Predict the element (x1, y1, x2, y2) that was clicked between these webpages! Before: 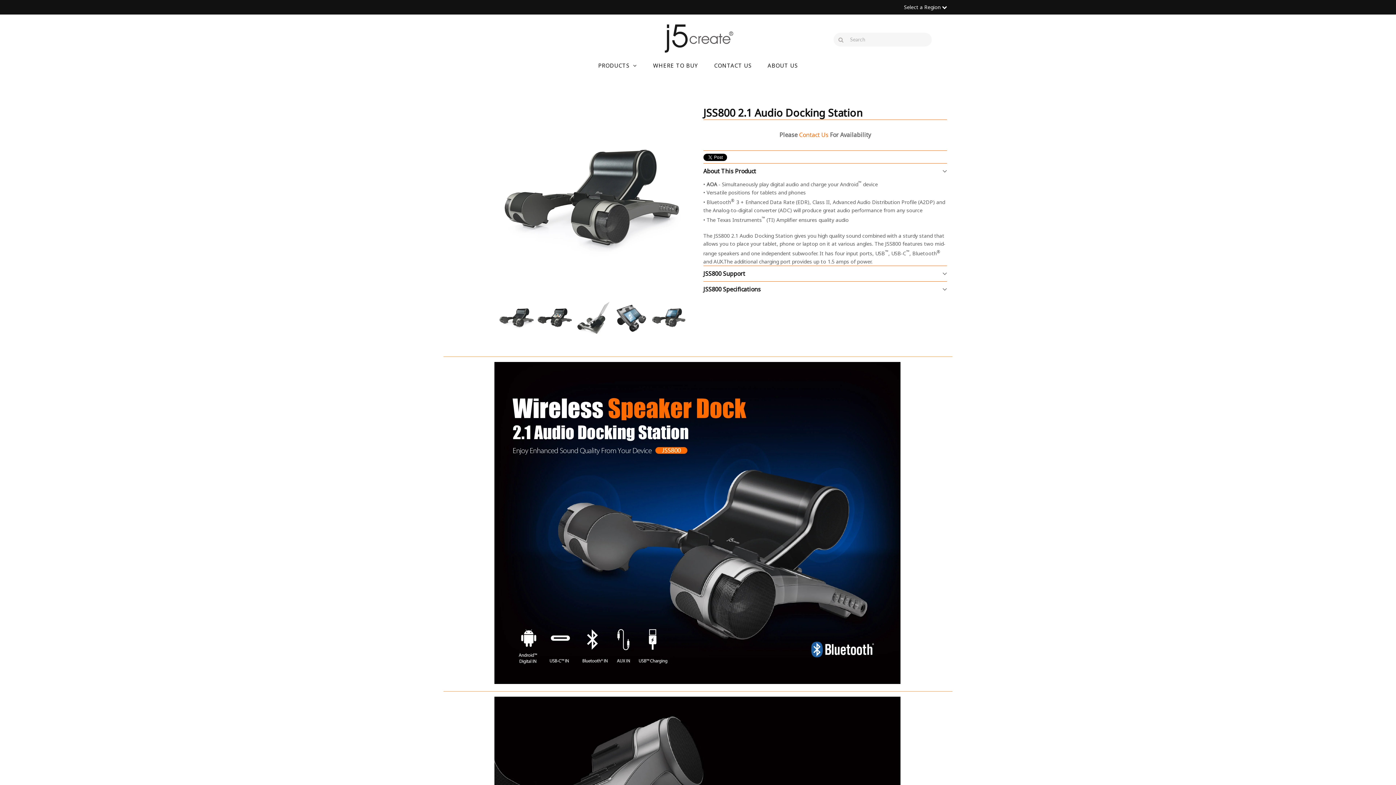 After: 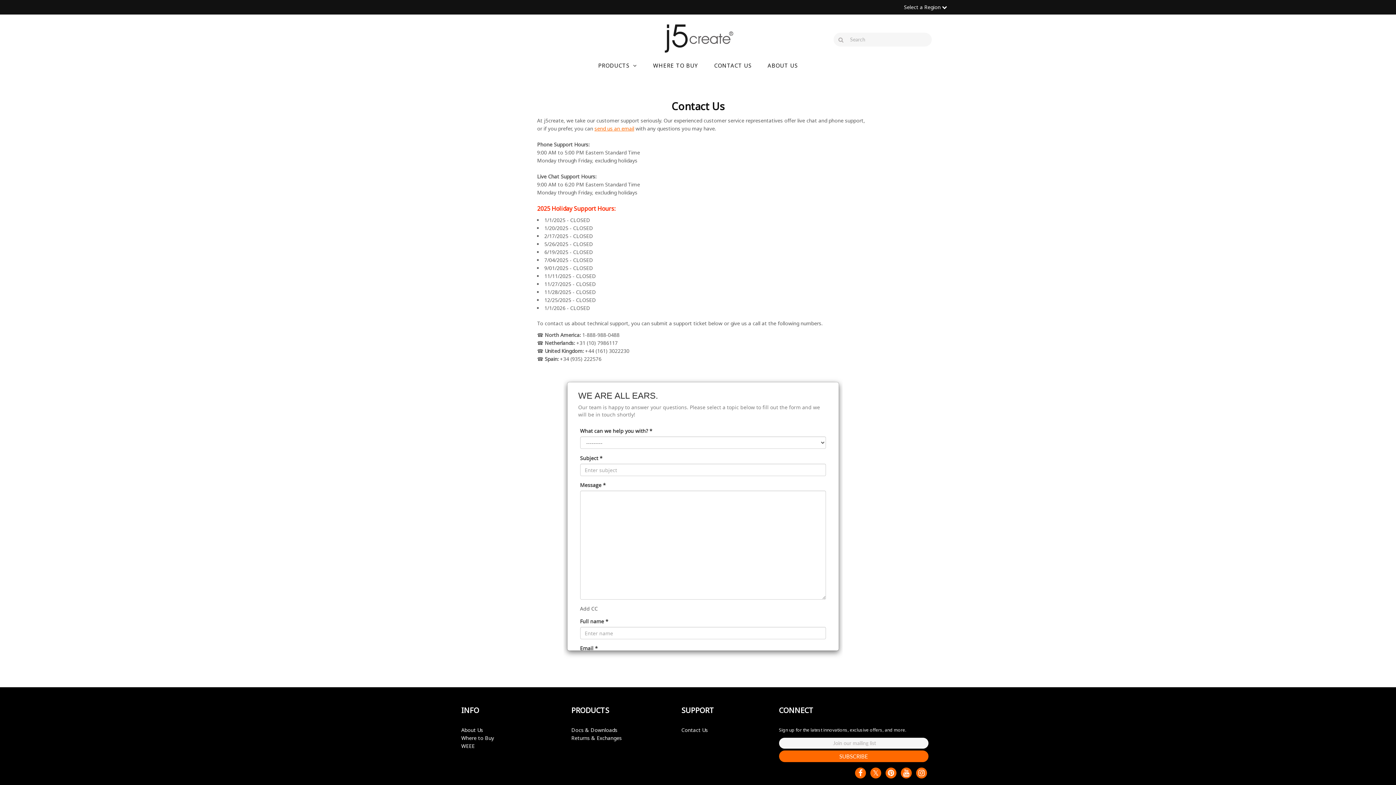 Action: label: Please Contact Us For Availability bbox: (779, 131, 871, 139)